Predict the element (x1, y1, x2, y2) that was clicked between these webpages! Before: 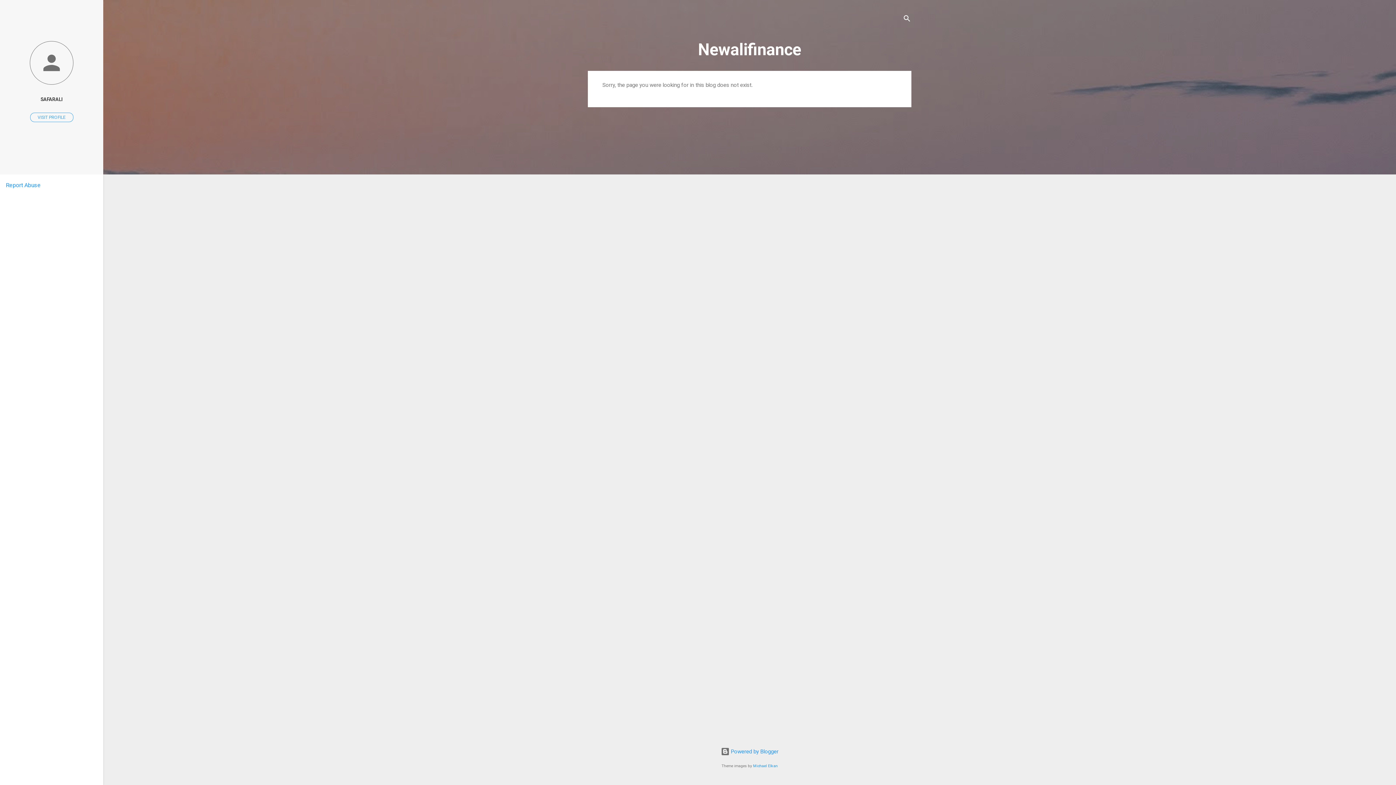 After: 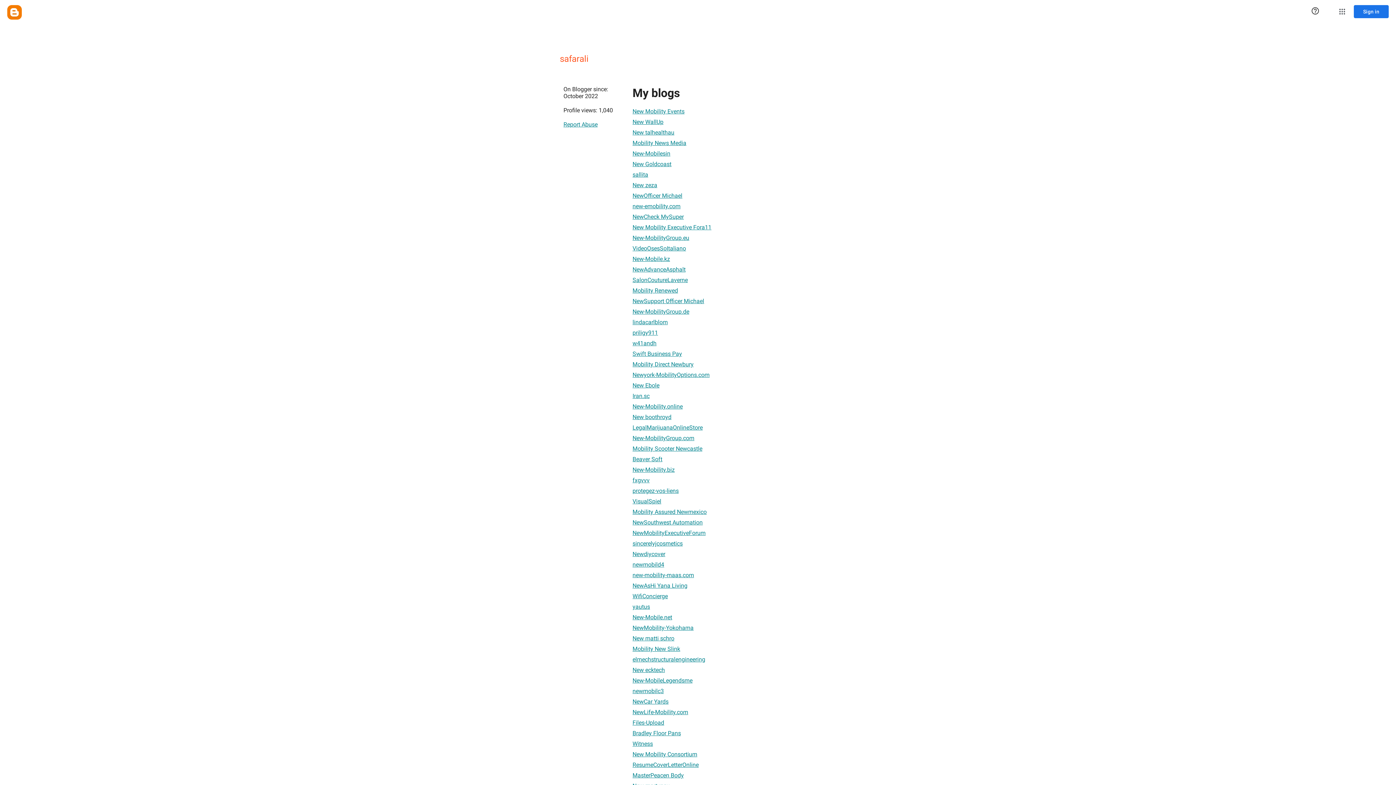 Action: bbox: (30, 112, 73, 122) label: VISIT PROFILE